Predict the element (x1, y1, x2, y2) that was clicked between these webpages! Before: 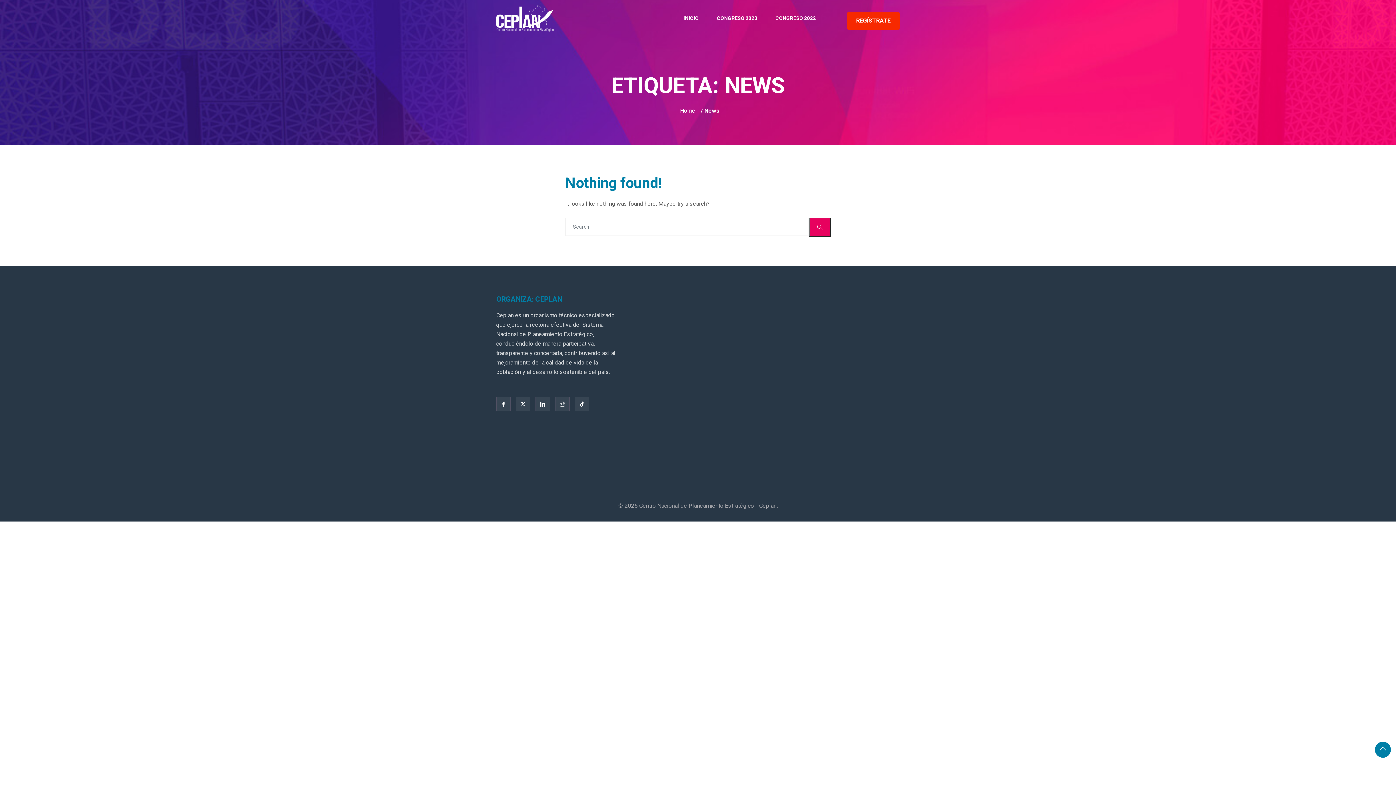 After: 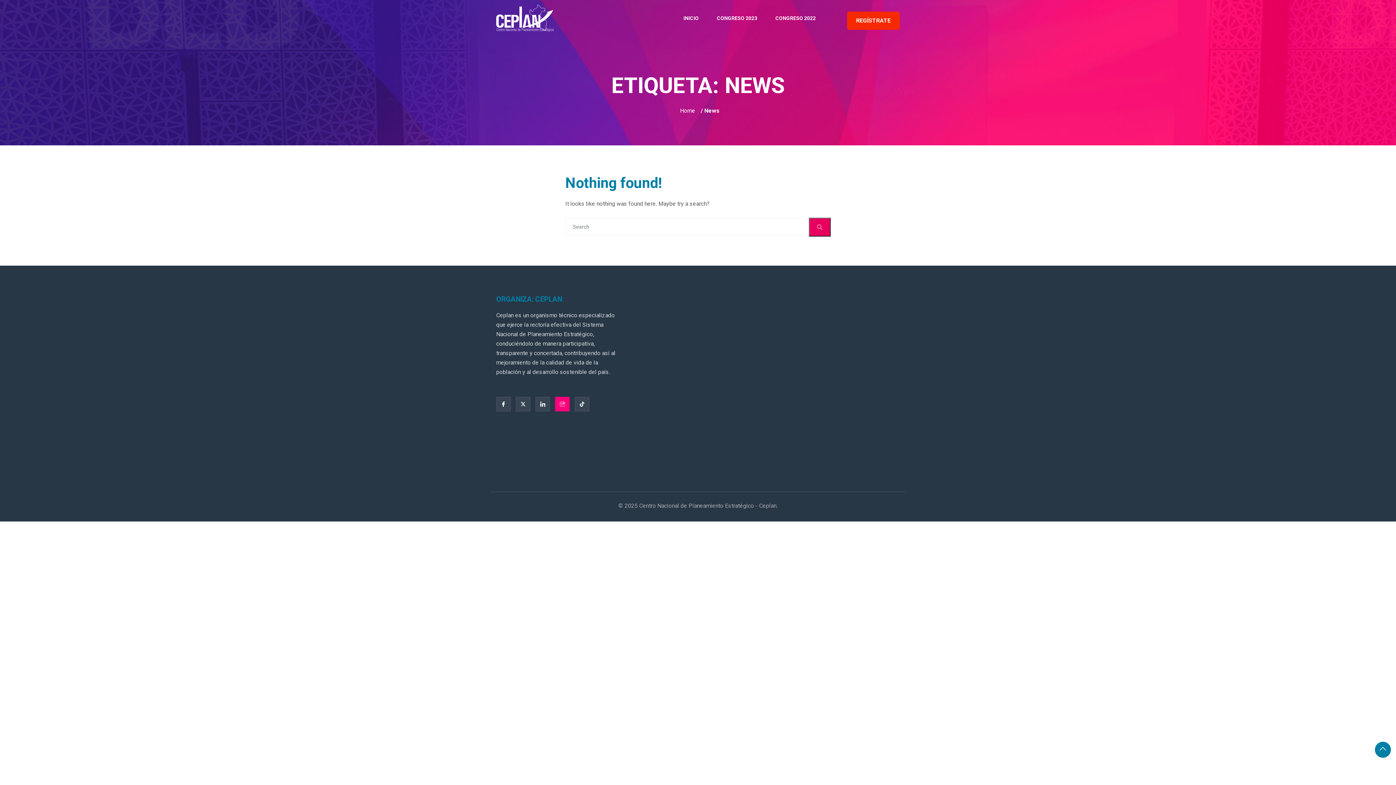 Action: bbox: (555, 397, 569, 411)